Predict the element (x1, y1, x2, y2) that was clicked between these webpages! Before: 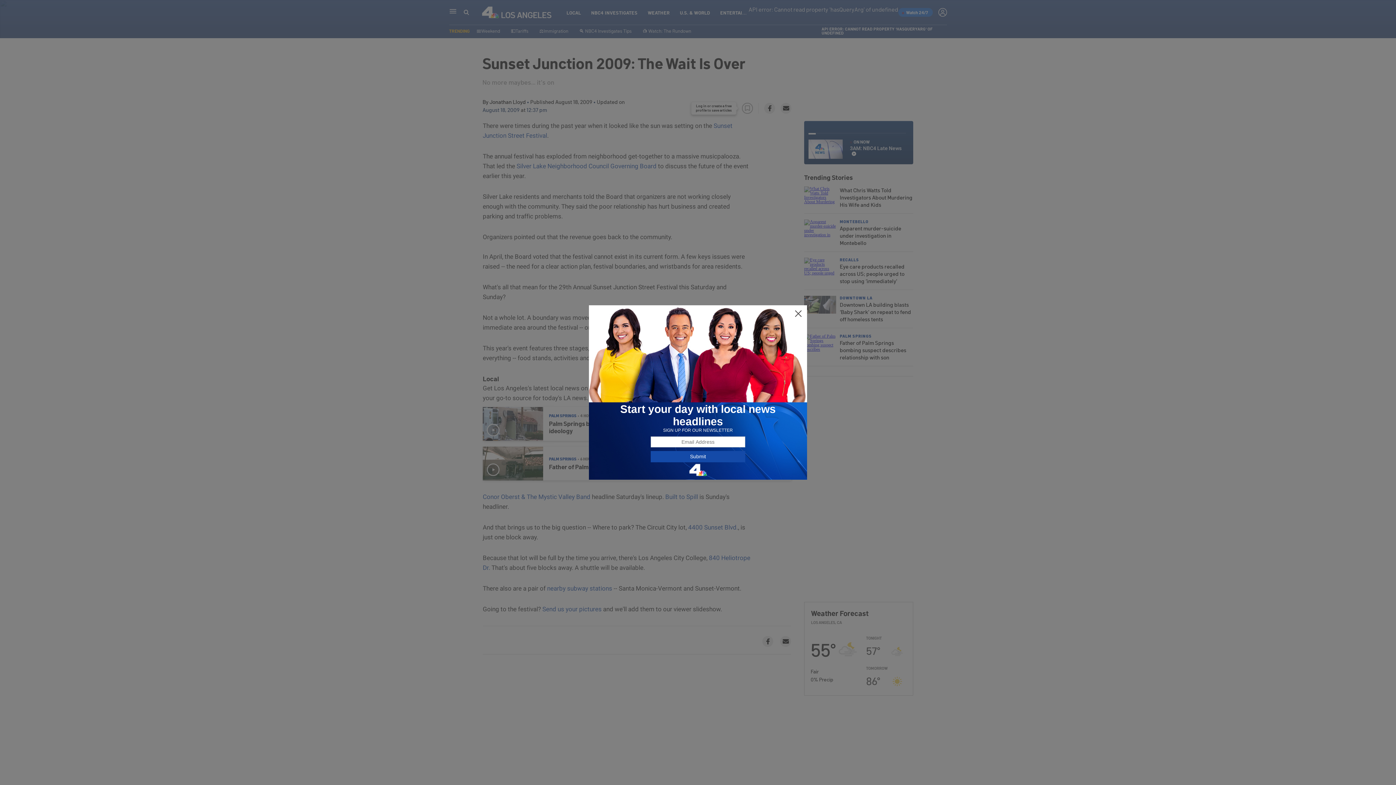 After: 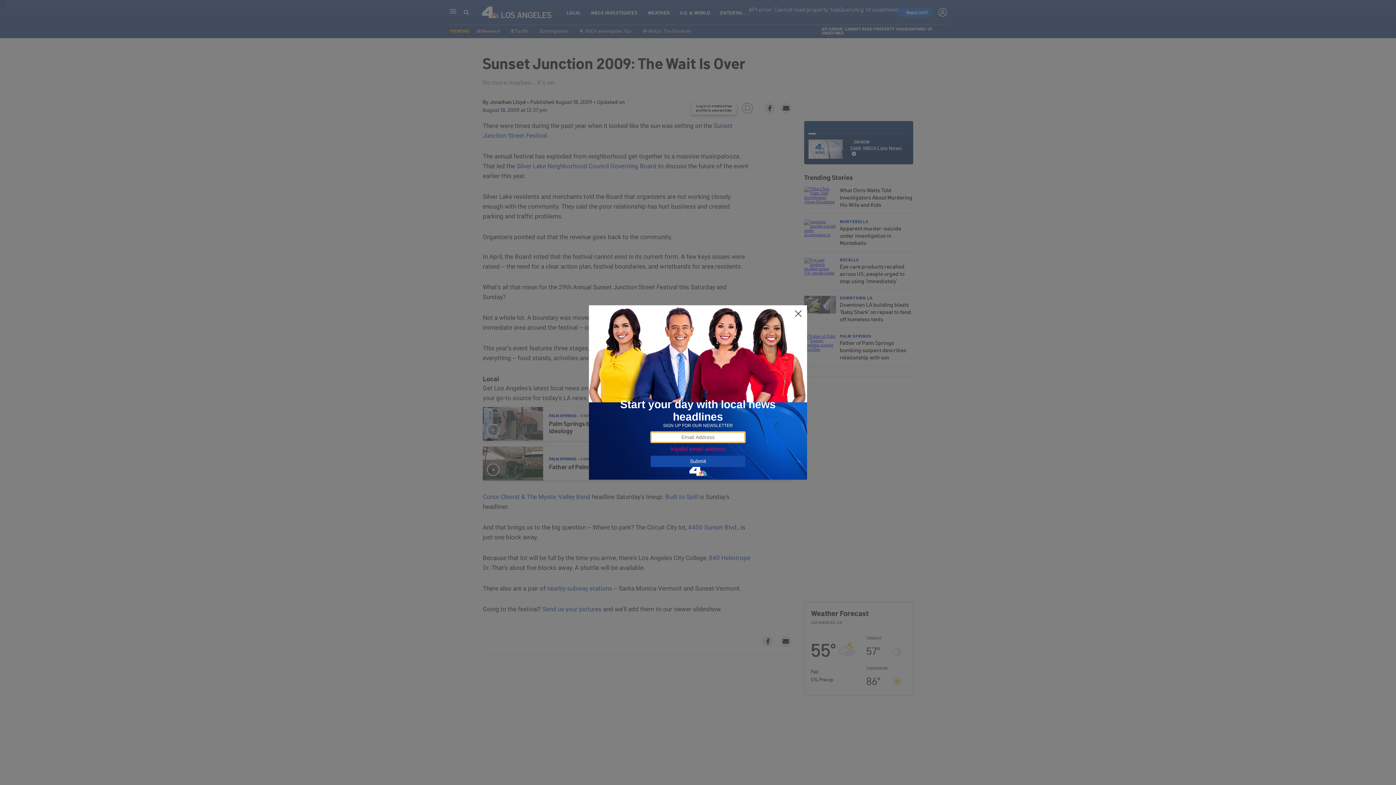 Action: label: Submit bbox: (650, 451, 745, 462)